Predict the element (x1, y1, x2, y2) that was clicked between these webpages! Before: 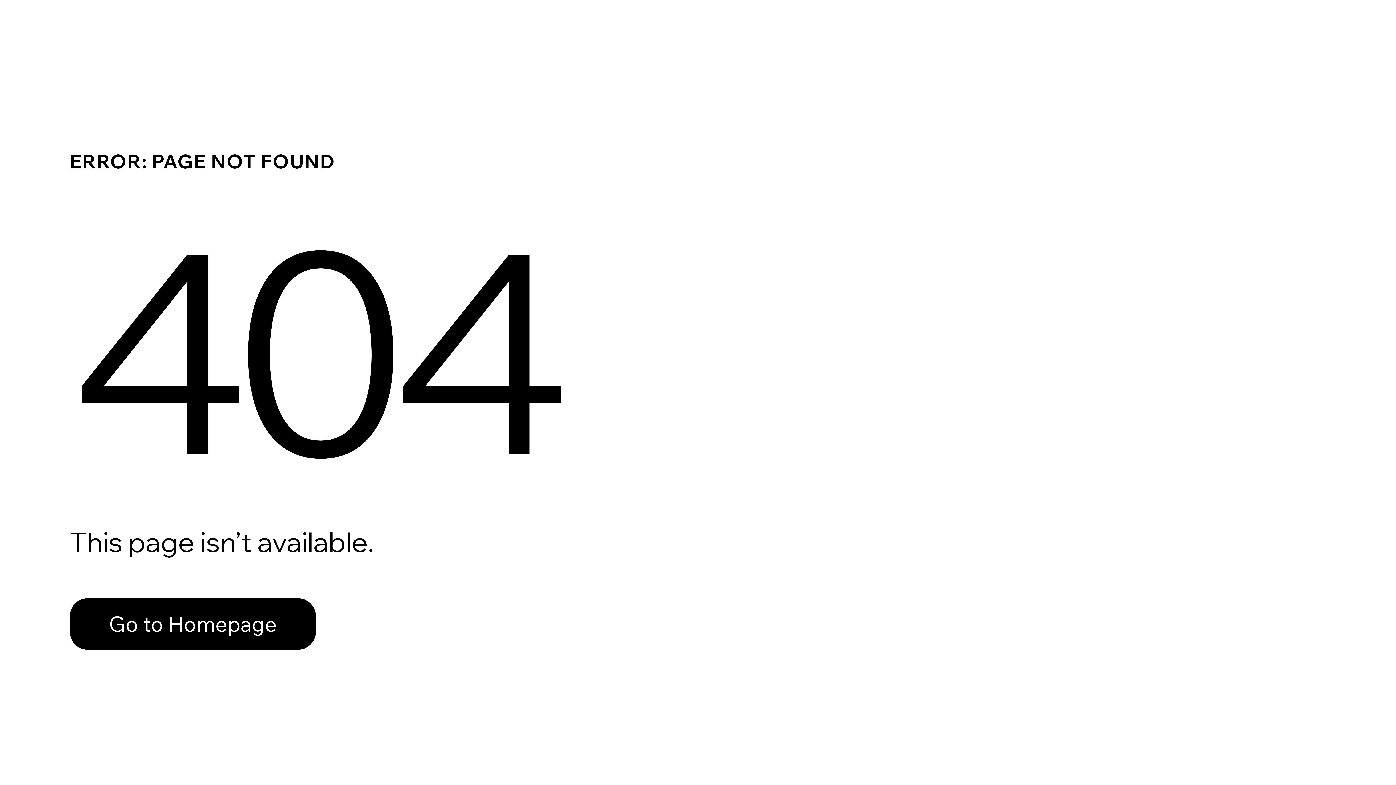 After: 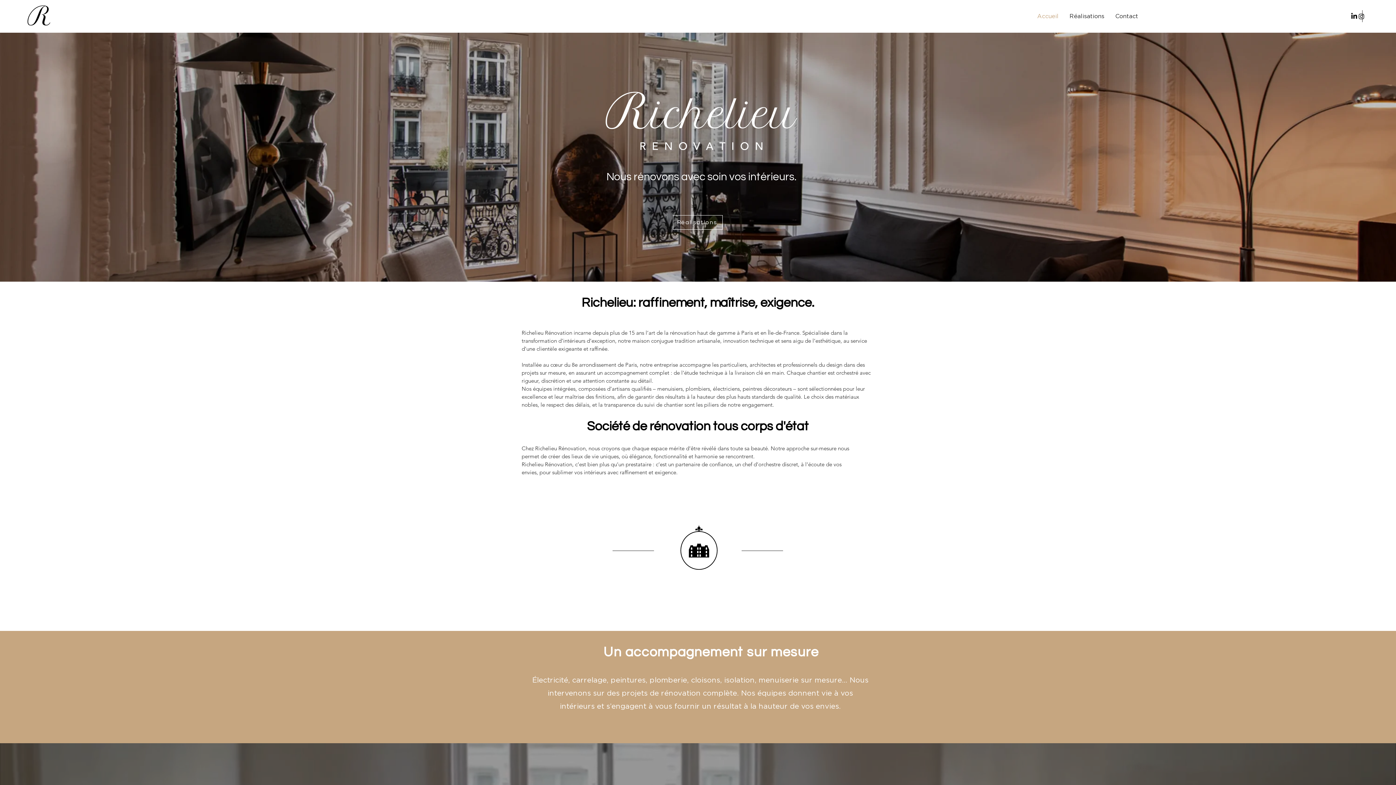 Action: label: Go to Homepage bbox: (69, 582, 768, 659)